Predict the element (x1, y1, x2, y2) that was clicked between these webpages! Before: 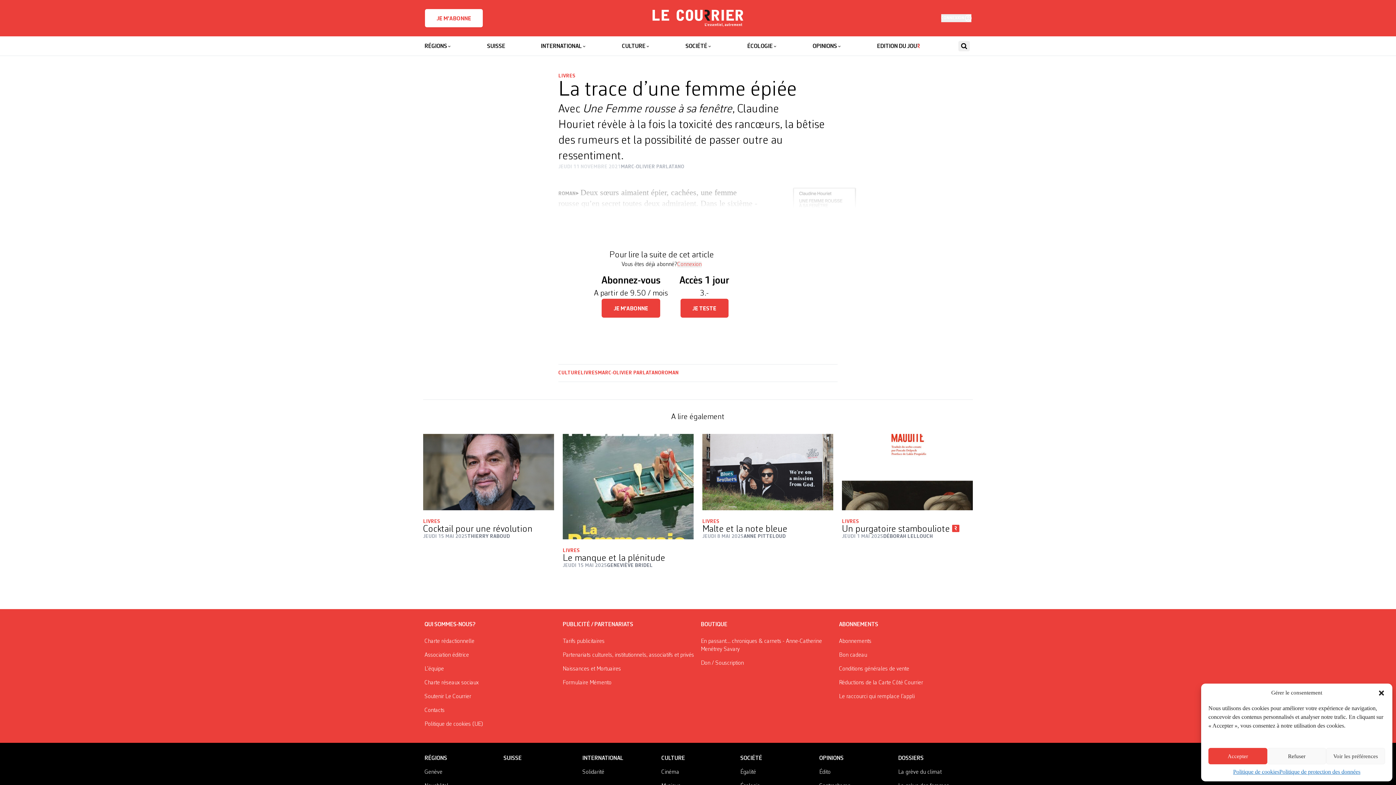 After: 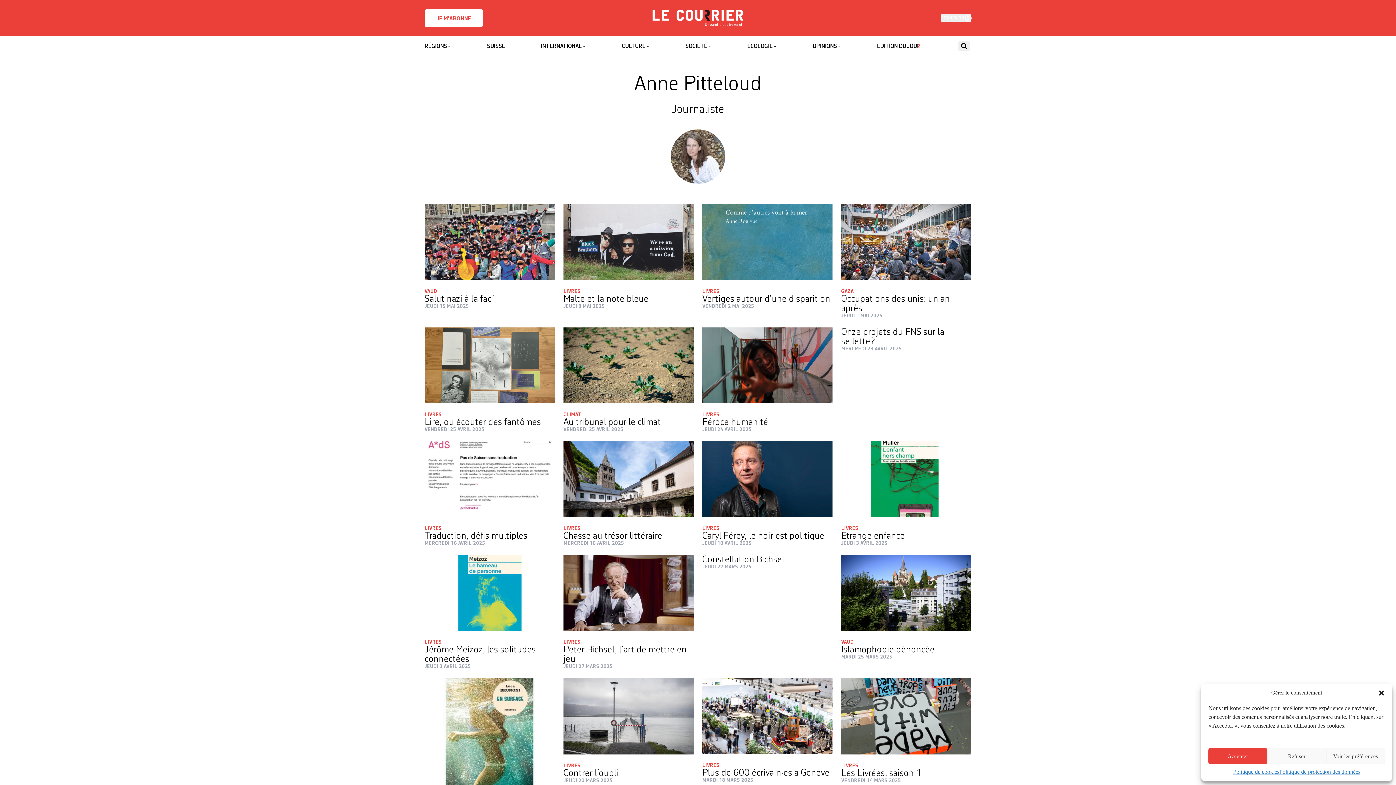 Action: bbox: (743, 534, 786, 539) label: ANNE PITTELOUD